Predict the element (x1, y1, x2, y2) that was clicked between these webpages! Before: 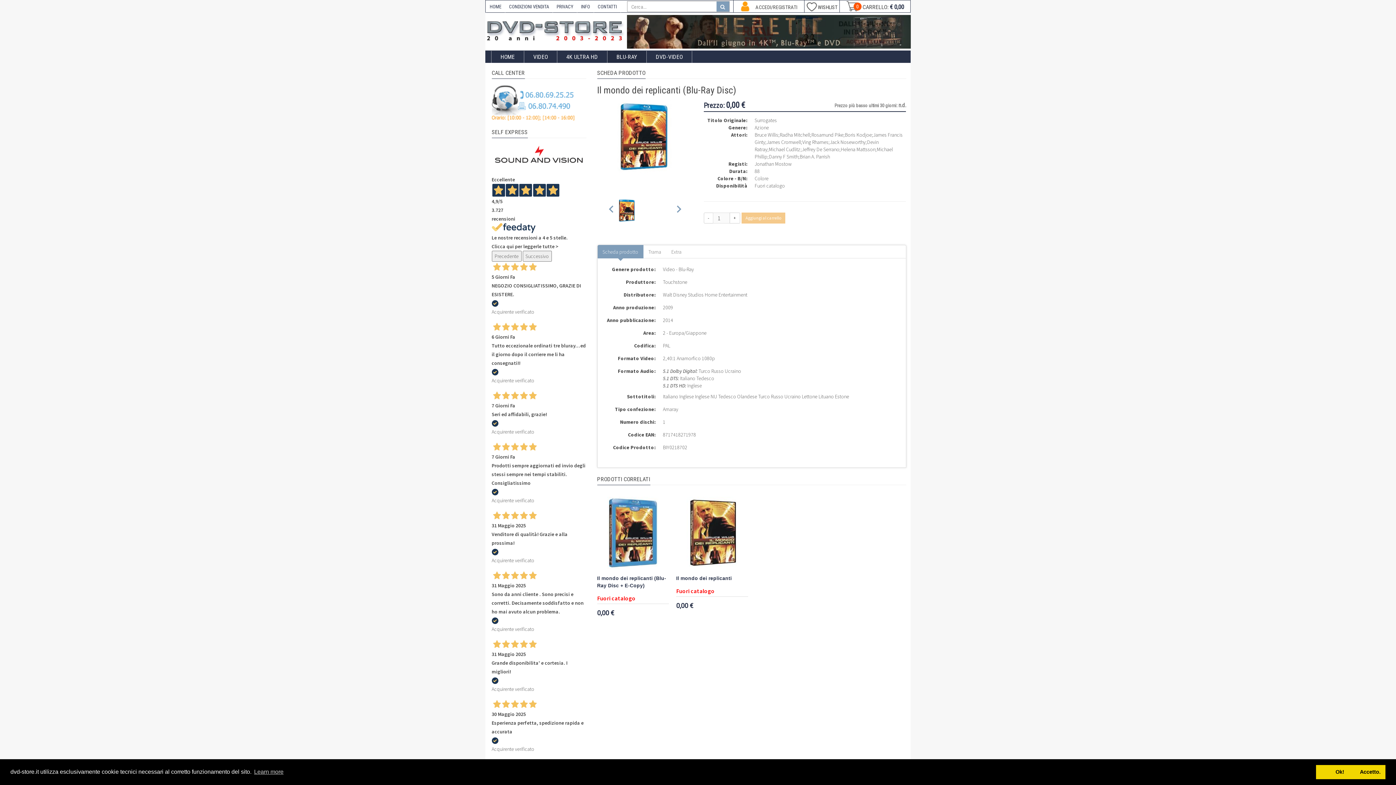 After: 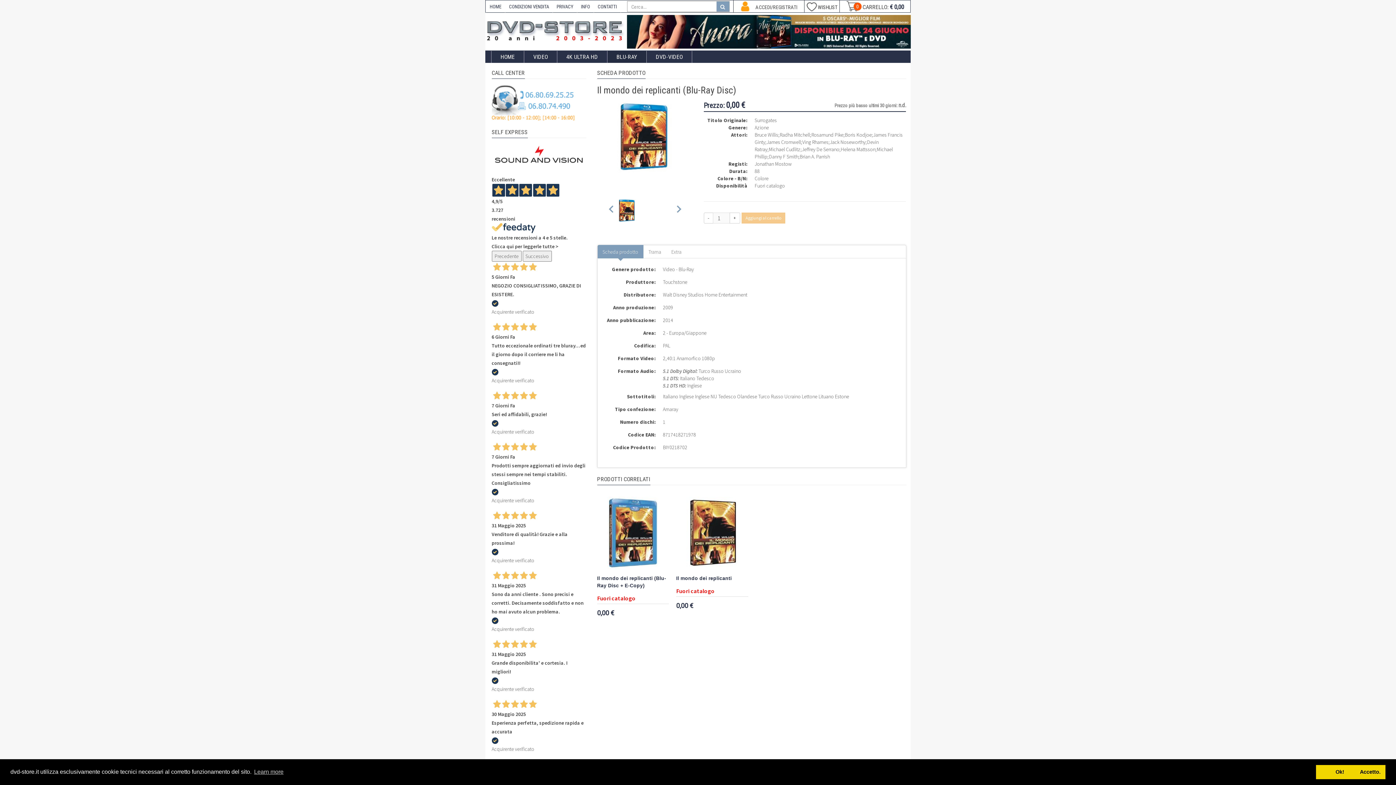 Action: bbox: (522, 250, 551, 261) label: Successivo